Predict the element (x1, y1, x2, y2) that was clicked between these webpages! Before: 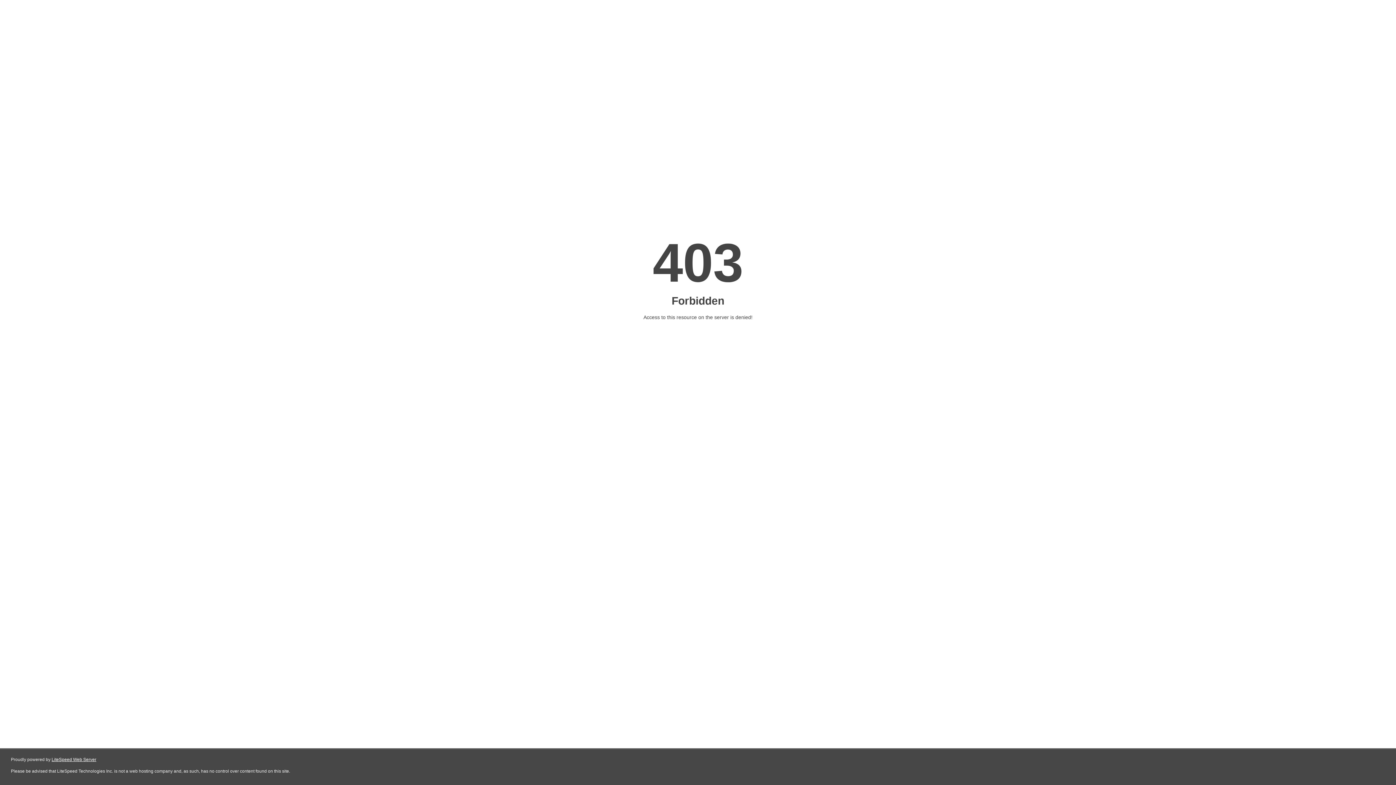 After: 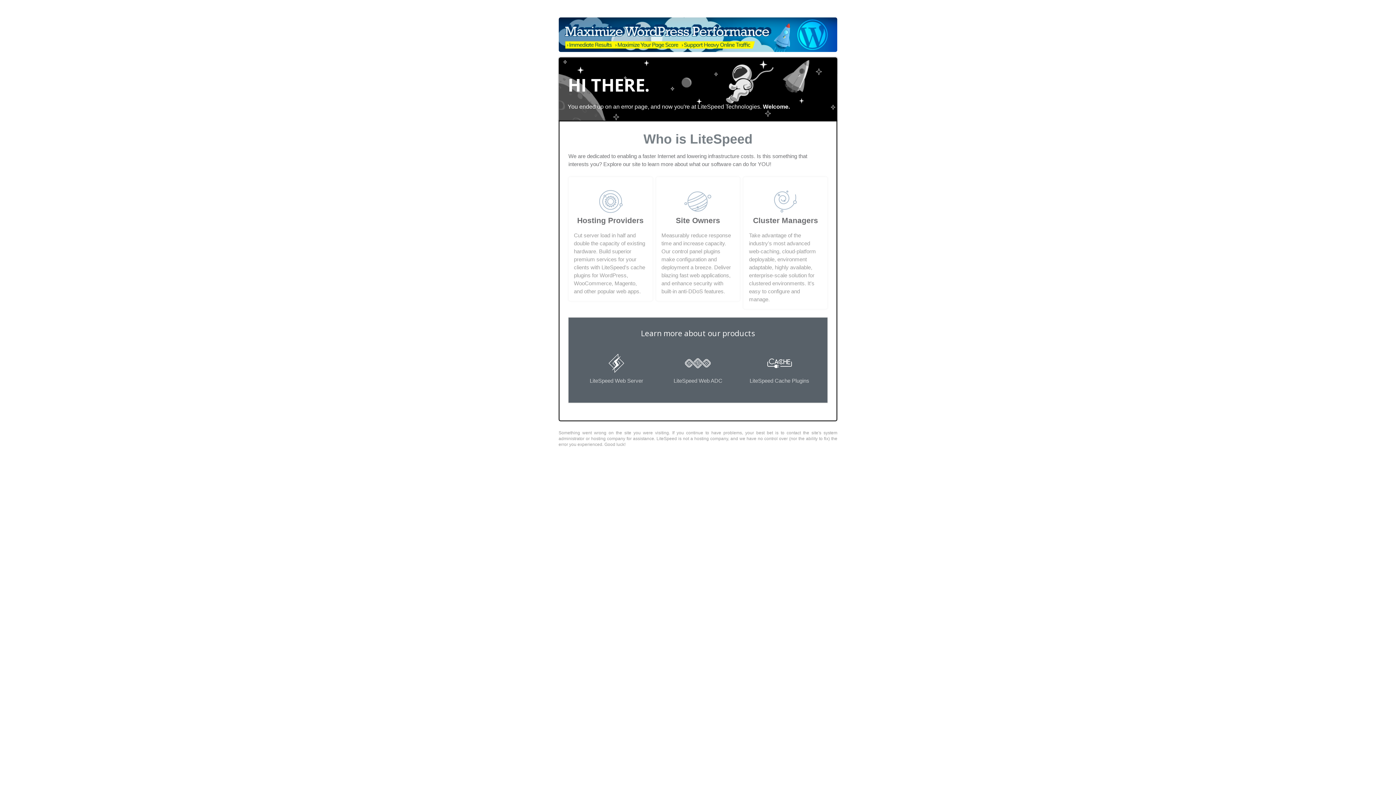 Action: bbox: (51, 757, 96, 762) label: LiteSpeed Web Server